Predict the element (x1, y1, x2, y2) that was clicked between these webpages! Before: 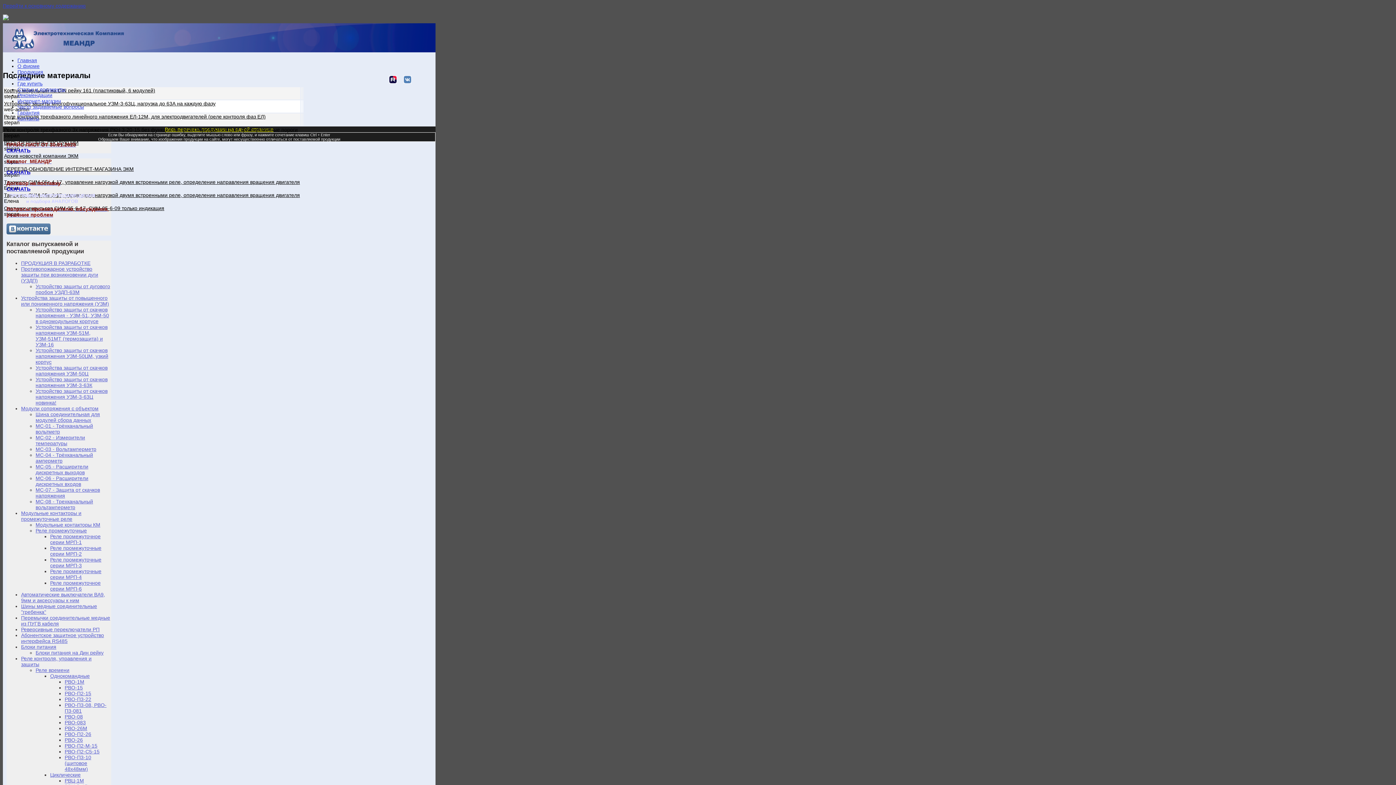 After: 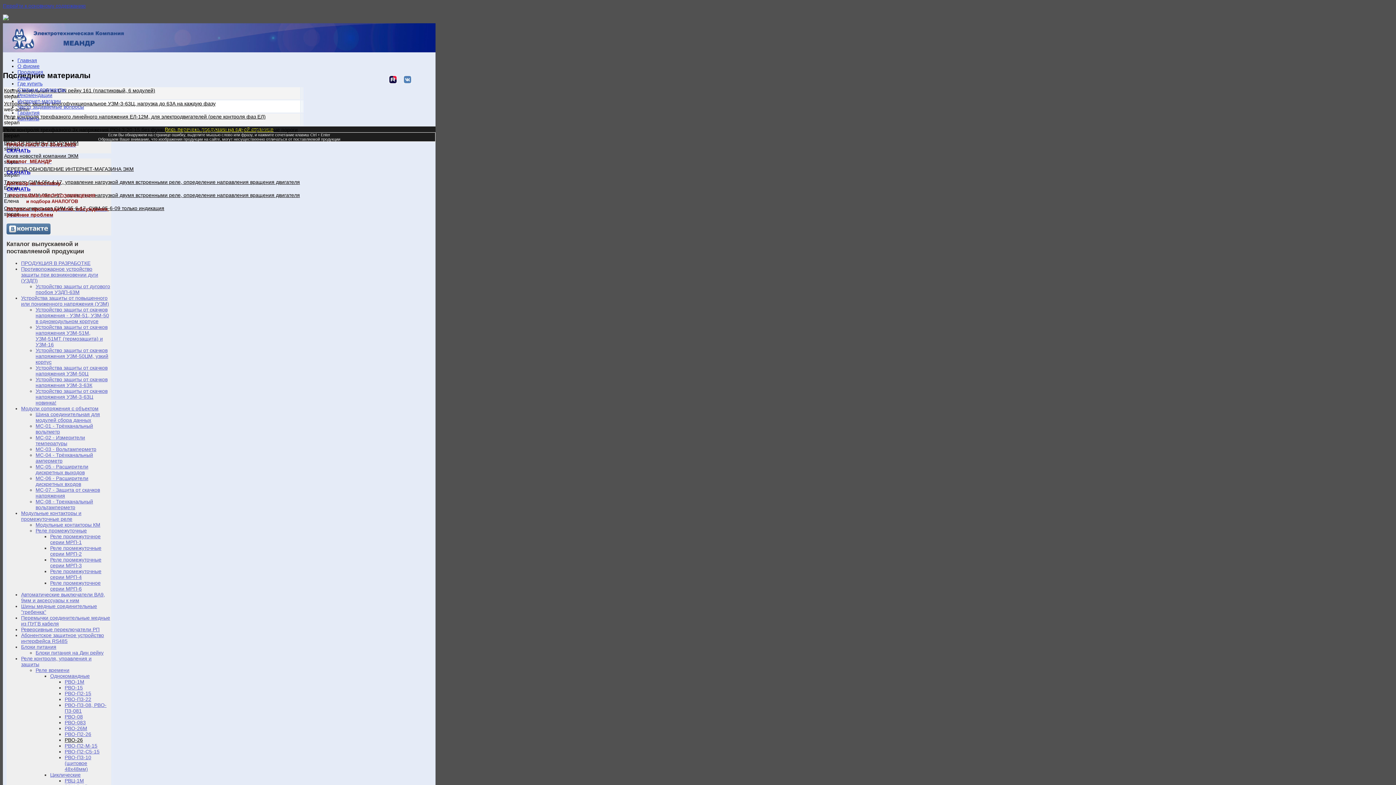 Action: label: РВО-26 bbox: (64, 737, 82, 743)